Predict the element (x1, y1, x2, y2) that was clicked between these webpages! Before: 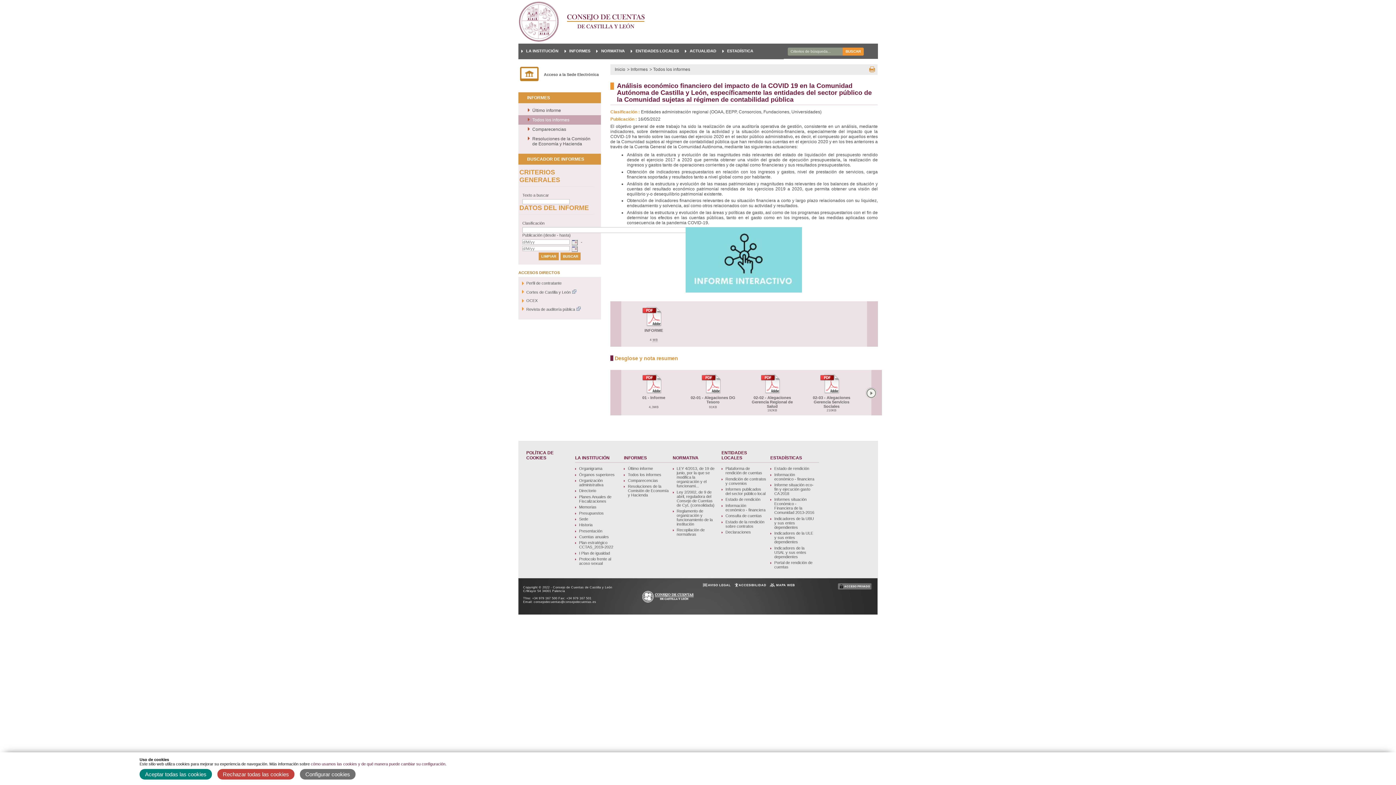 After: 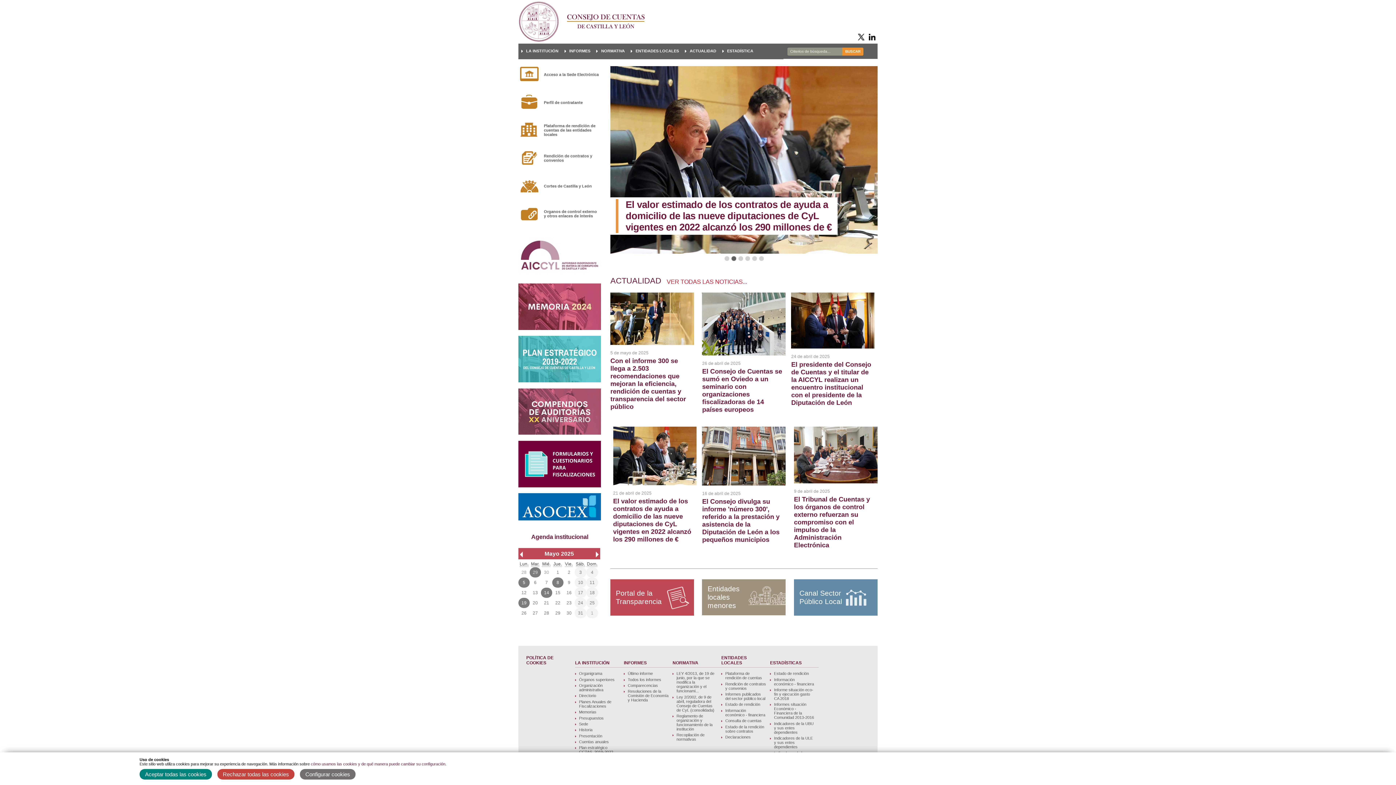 Action: bbox: (641, 594, 694, 598)